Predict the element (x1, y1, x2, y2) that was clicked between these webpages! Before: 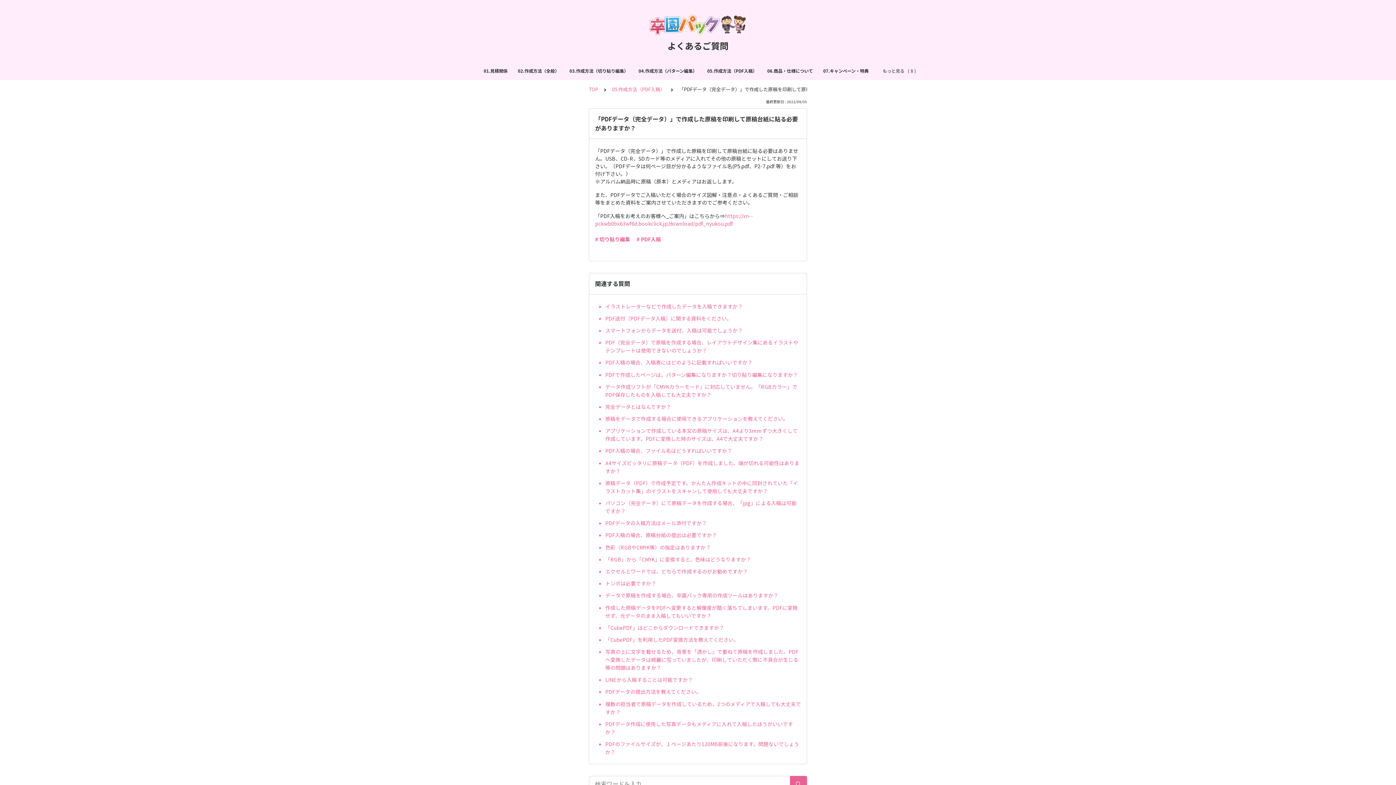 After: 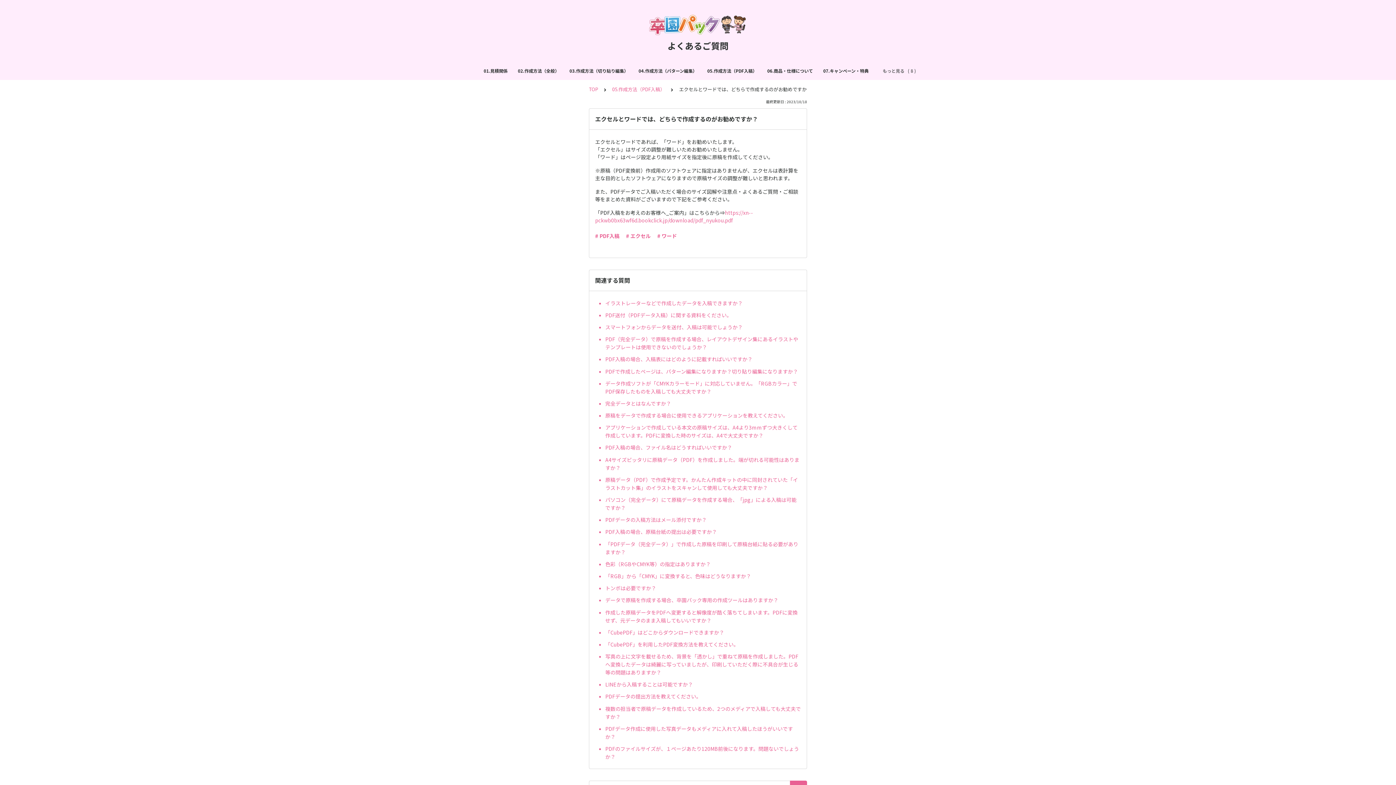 Action: label: エクセルとワードでは、どちらで作成するのがお勧めですか？ bbox: (605, 565, 801, 577)